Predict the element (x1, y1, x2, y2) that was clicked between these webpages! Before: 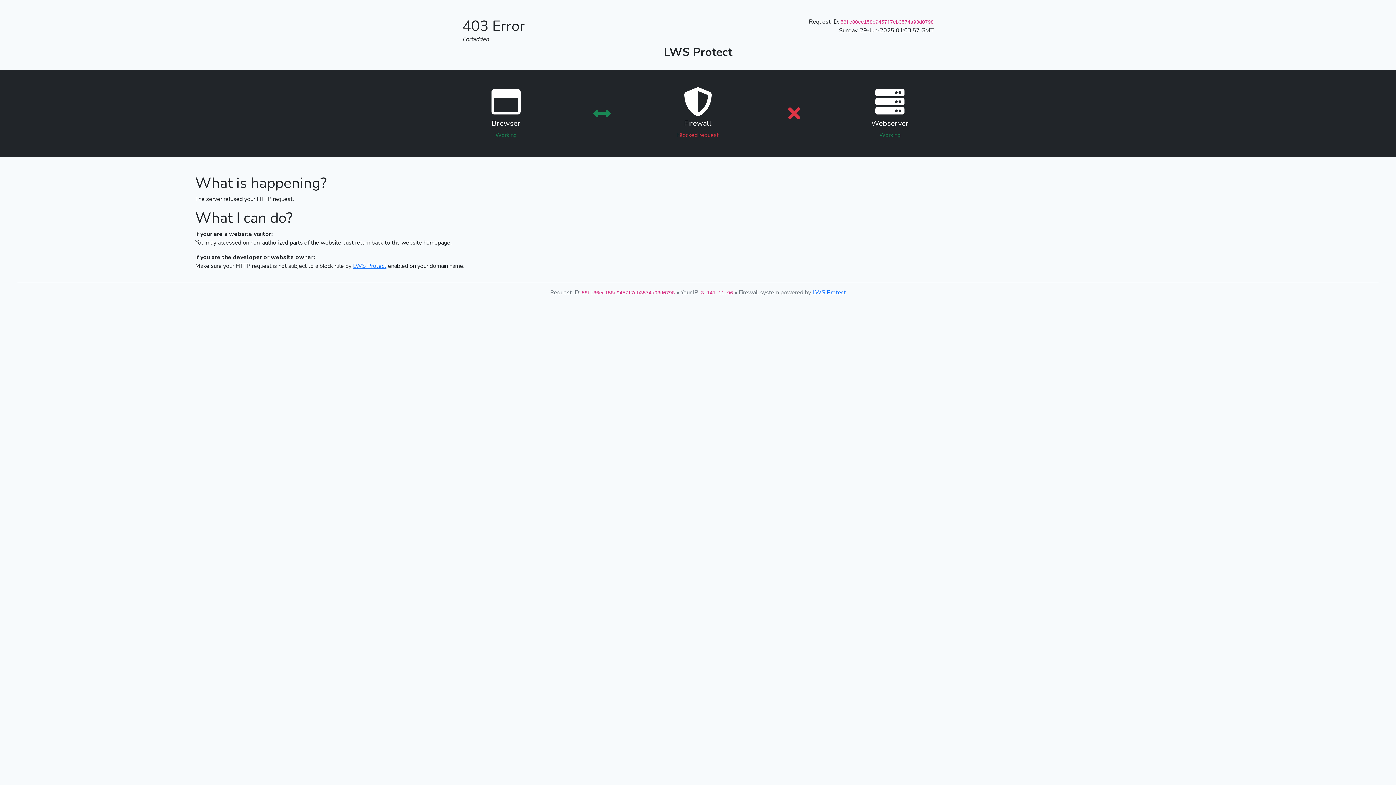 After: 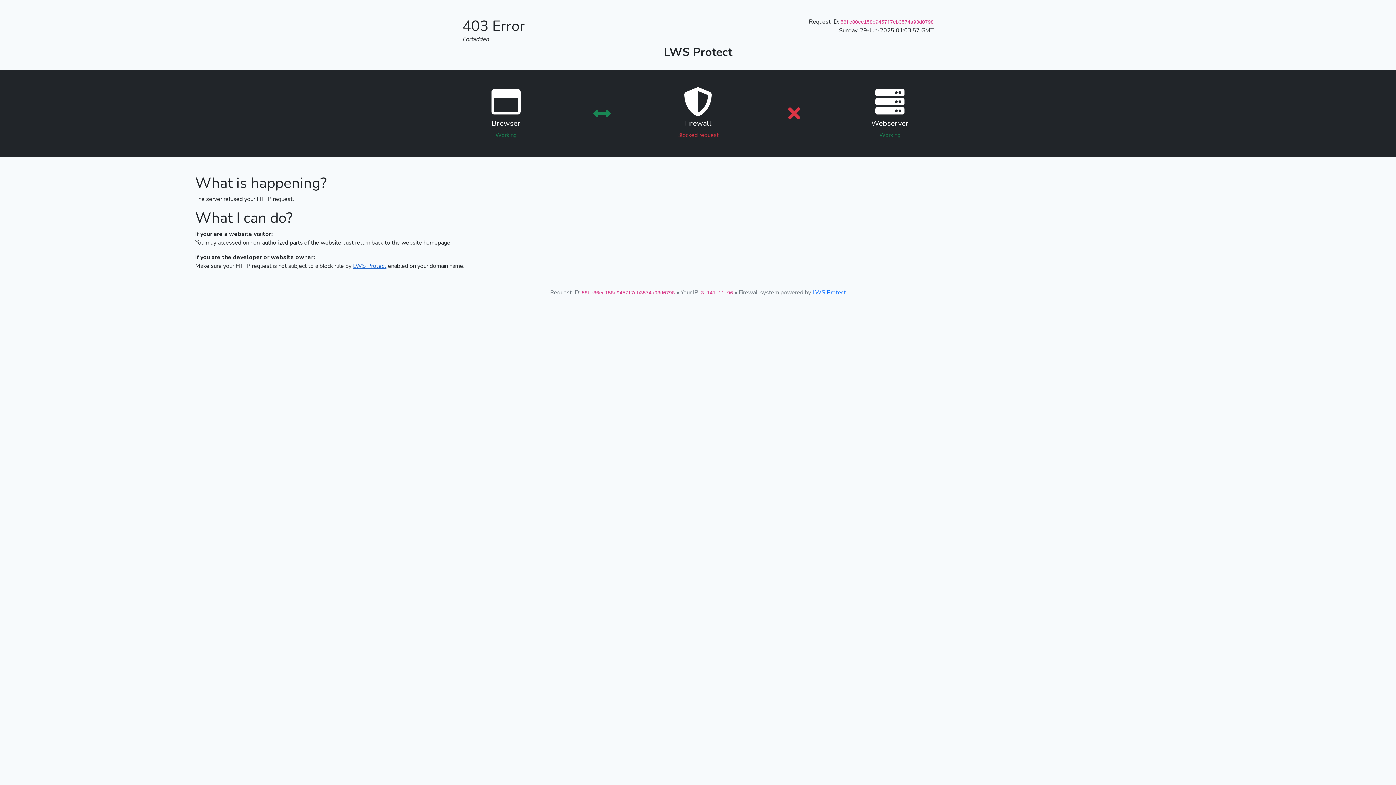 Action: bbox: (353, 262, 386, 270) label: LWS Protect